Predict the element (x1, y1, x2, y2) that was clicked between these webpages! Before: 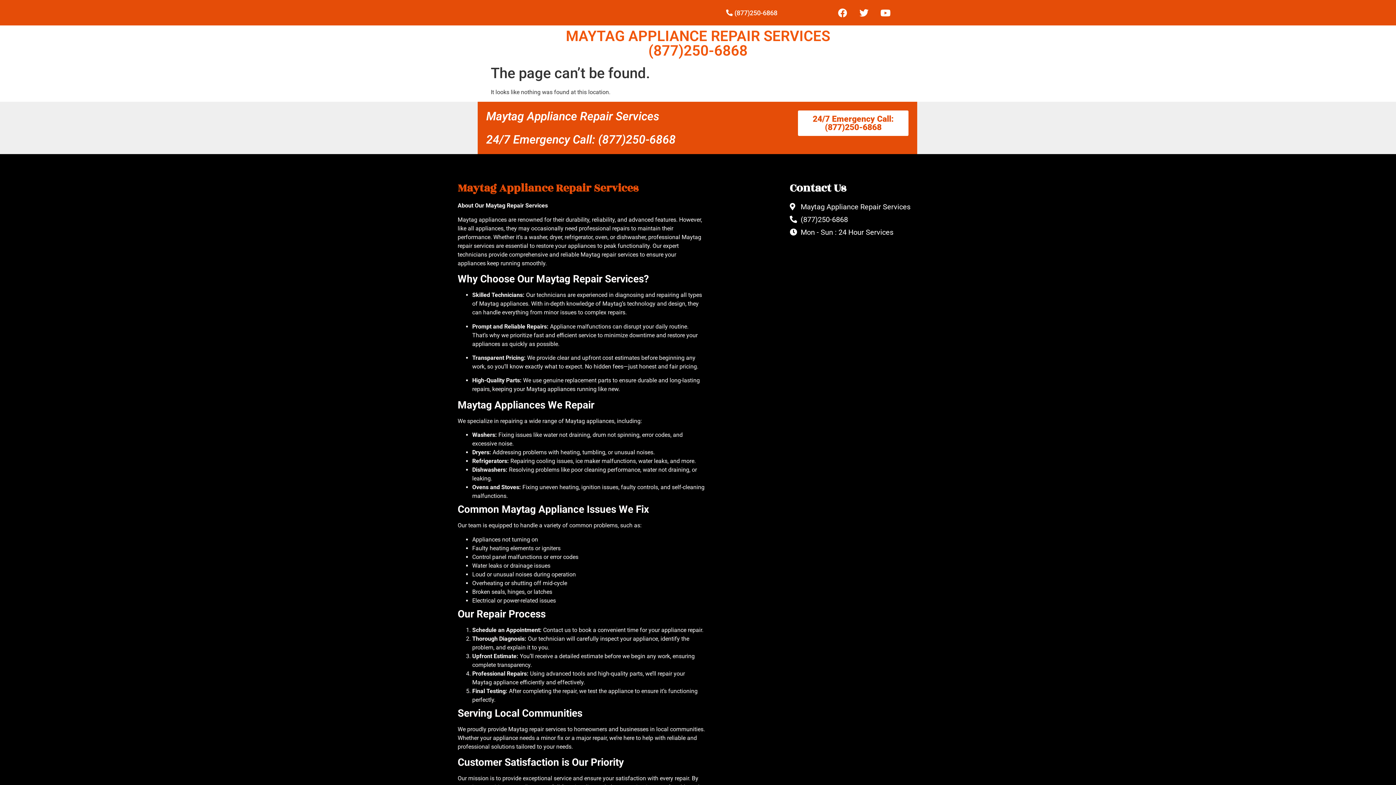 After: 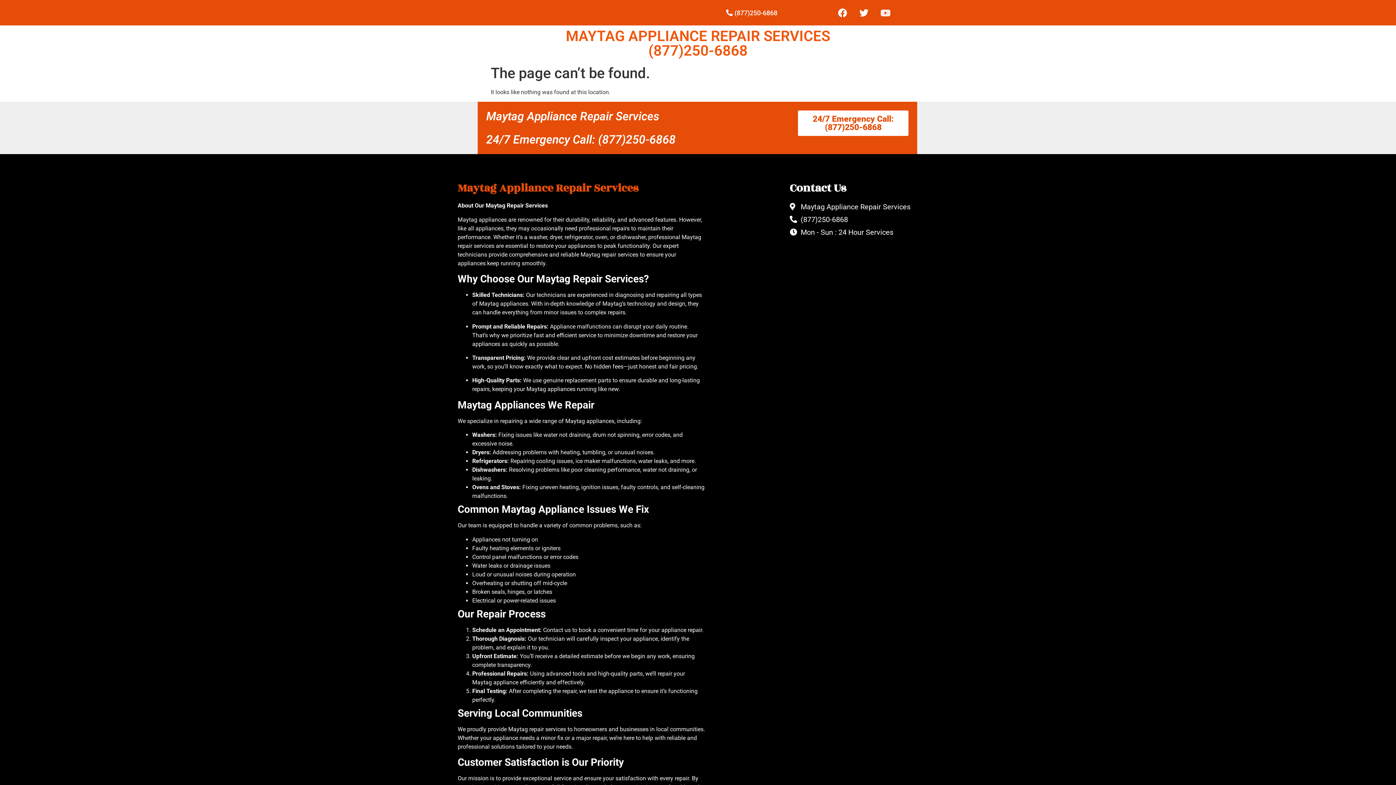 Action: bbox: (876, 3, 894, 21) label: Youtube